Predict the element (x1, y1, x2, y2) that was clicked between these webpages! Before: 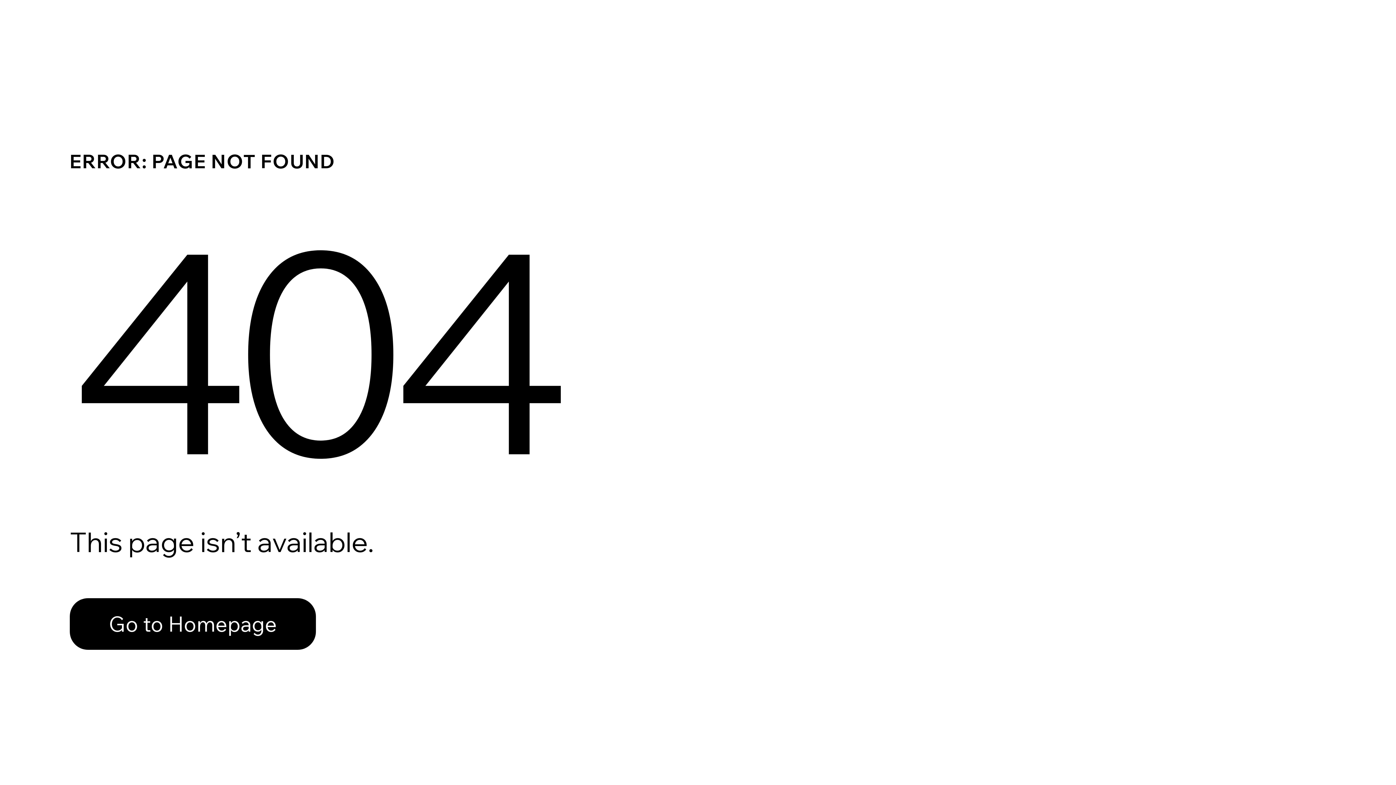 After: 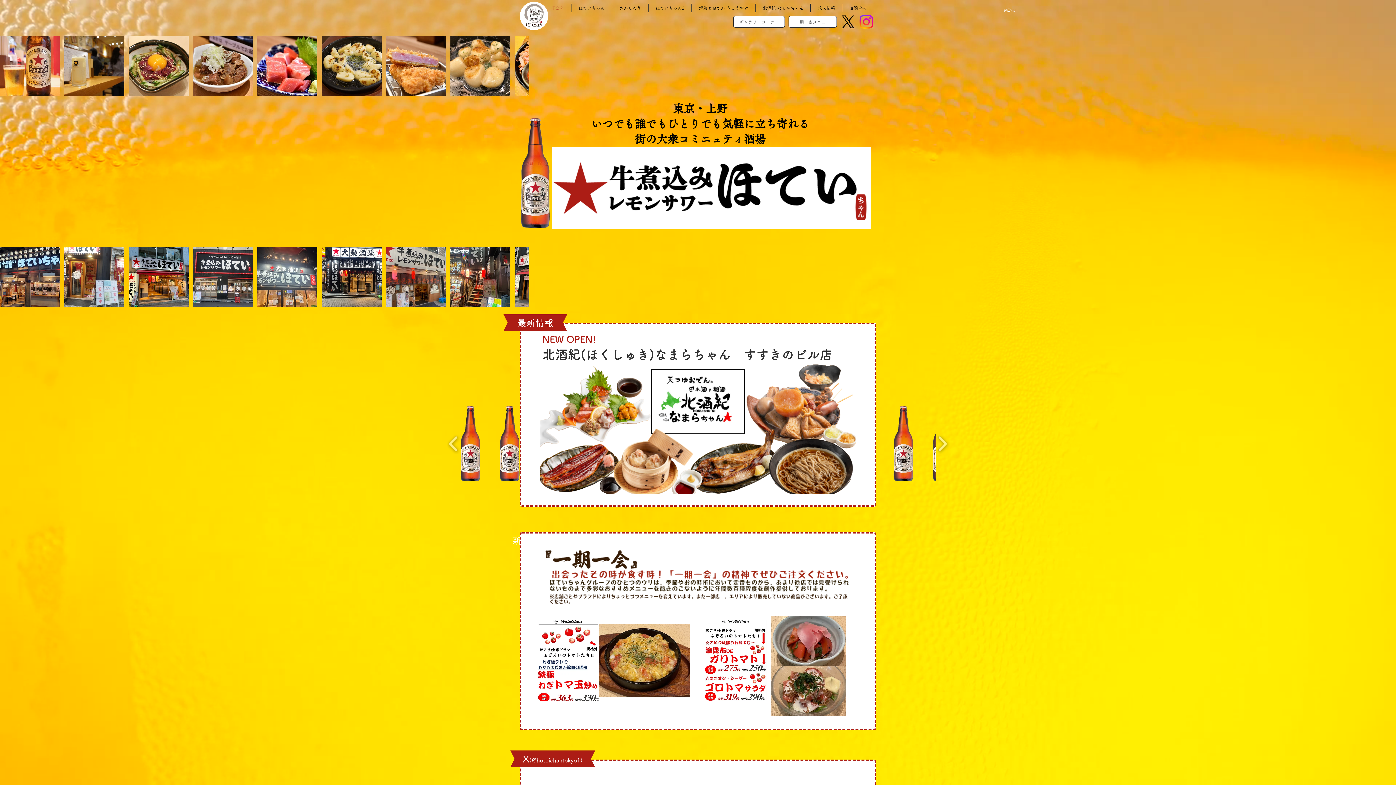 Action: bbox: (69, 598, 316, 650) label: Go to Homepage